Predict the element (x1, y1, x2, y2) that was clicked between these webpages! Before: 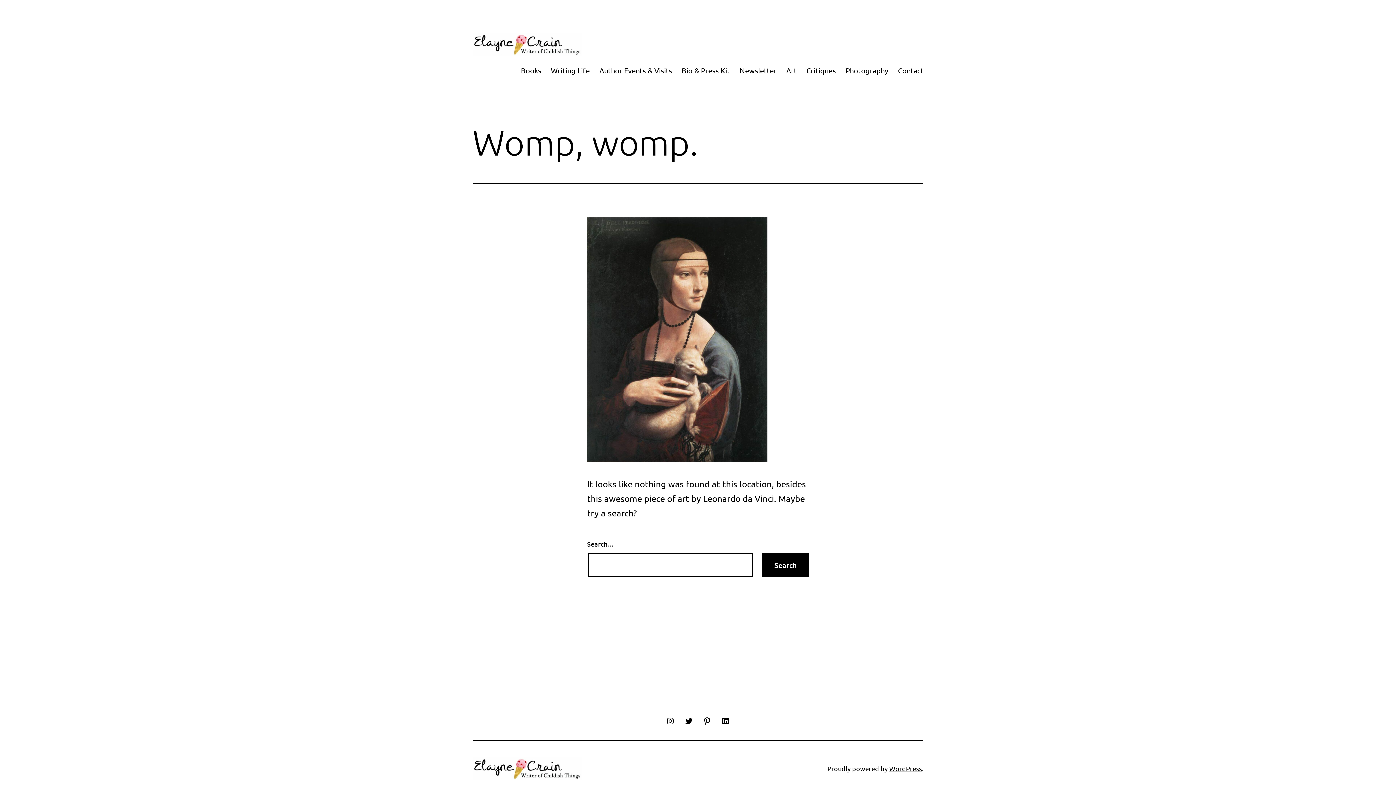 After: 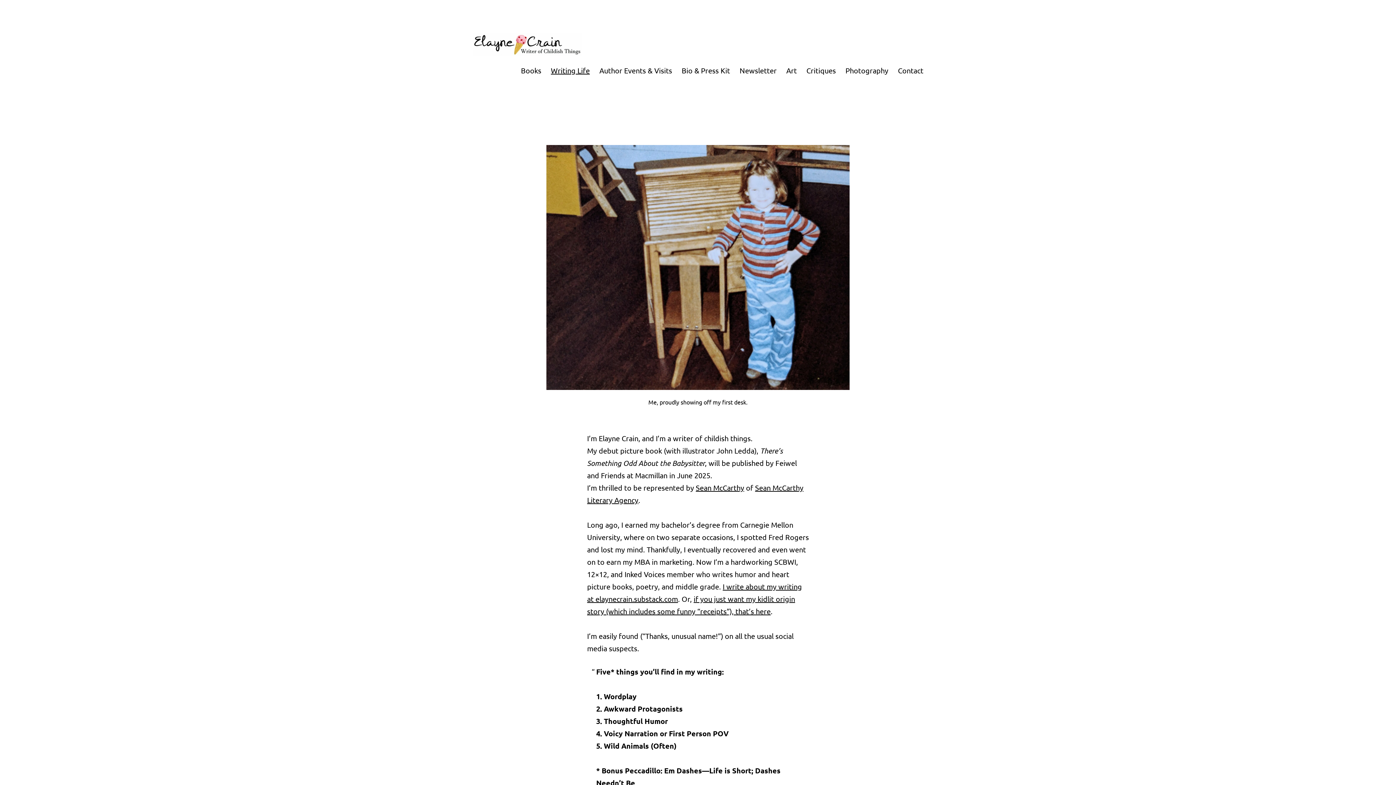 Action: label: Writing Life bbox: (546, 61, 594, 79)